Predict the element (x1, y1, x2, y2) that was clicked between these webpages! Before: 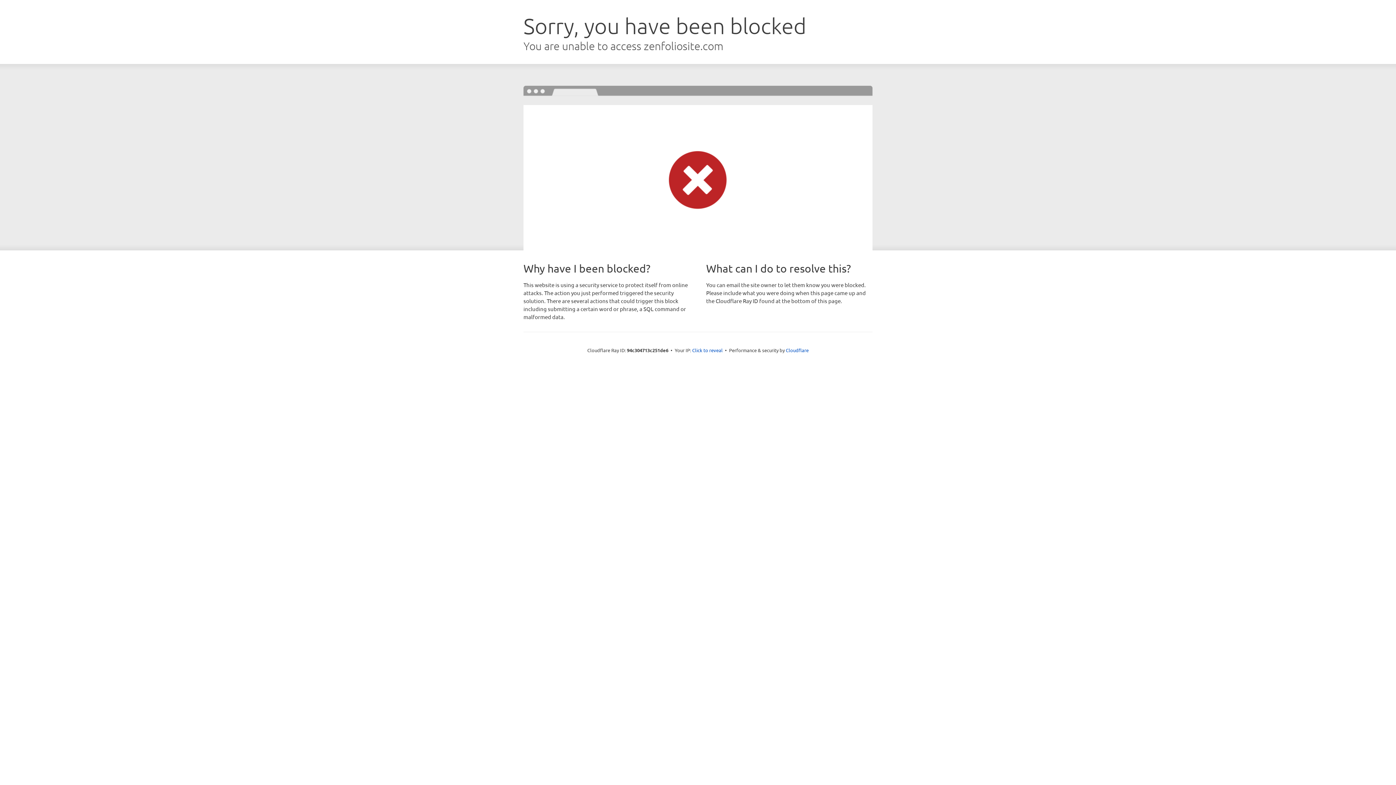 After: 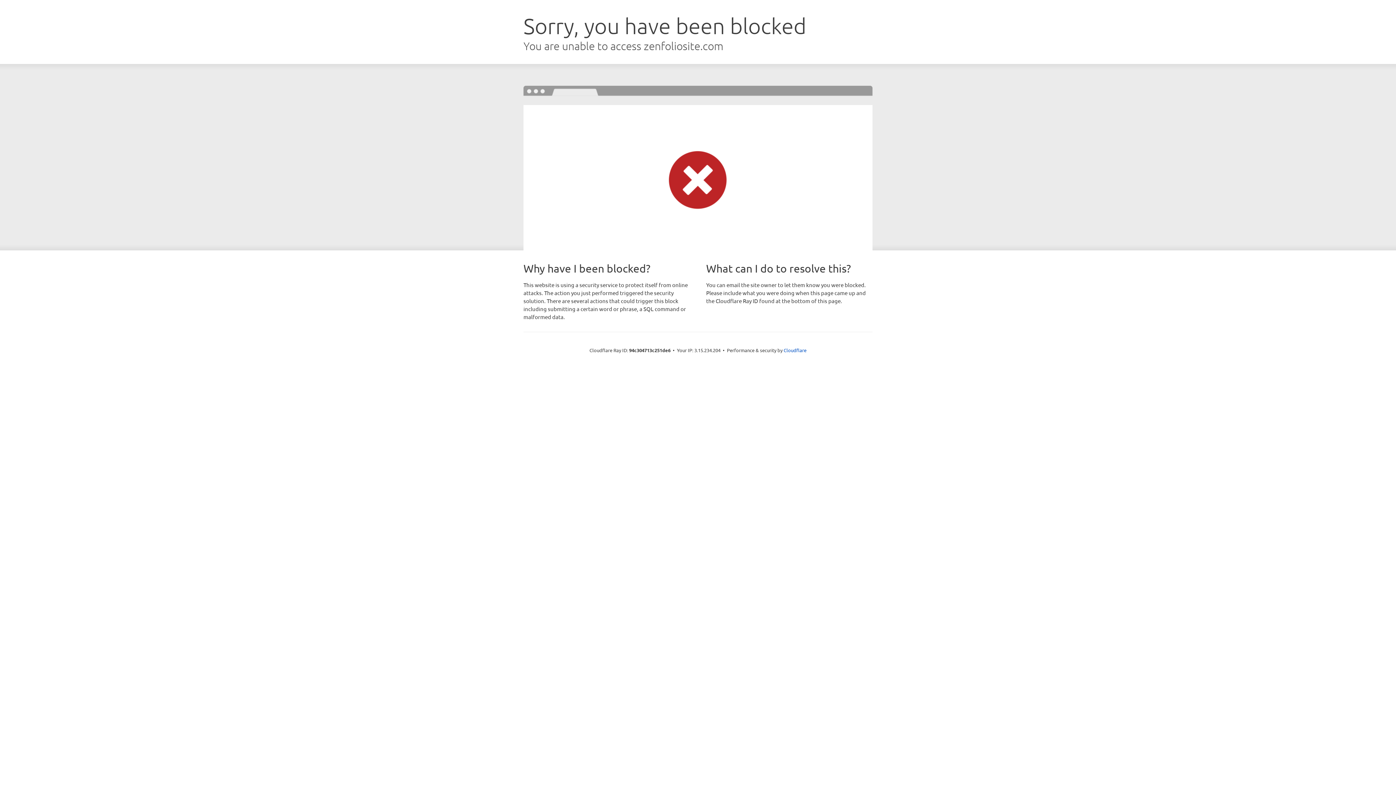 Action: label: Click to reveal bbox: (692, 346, 722, 353)